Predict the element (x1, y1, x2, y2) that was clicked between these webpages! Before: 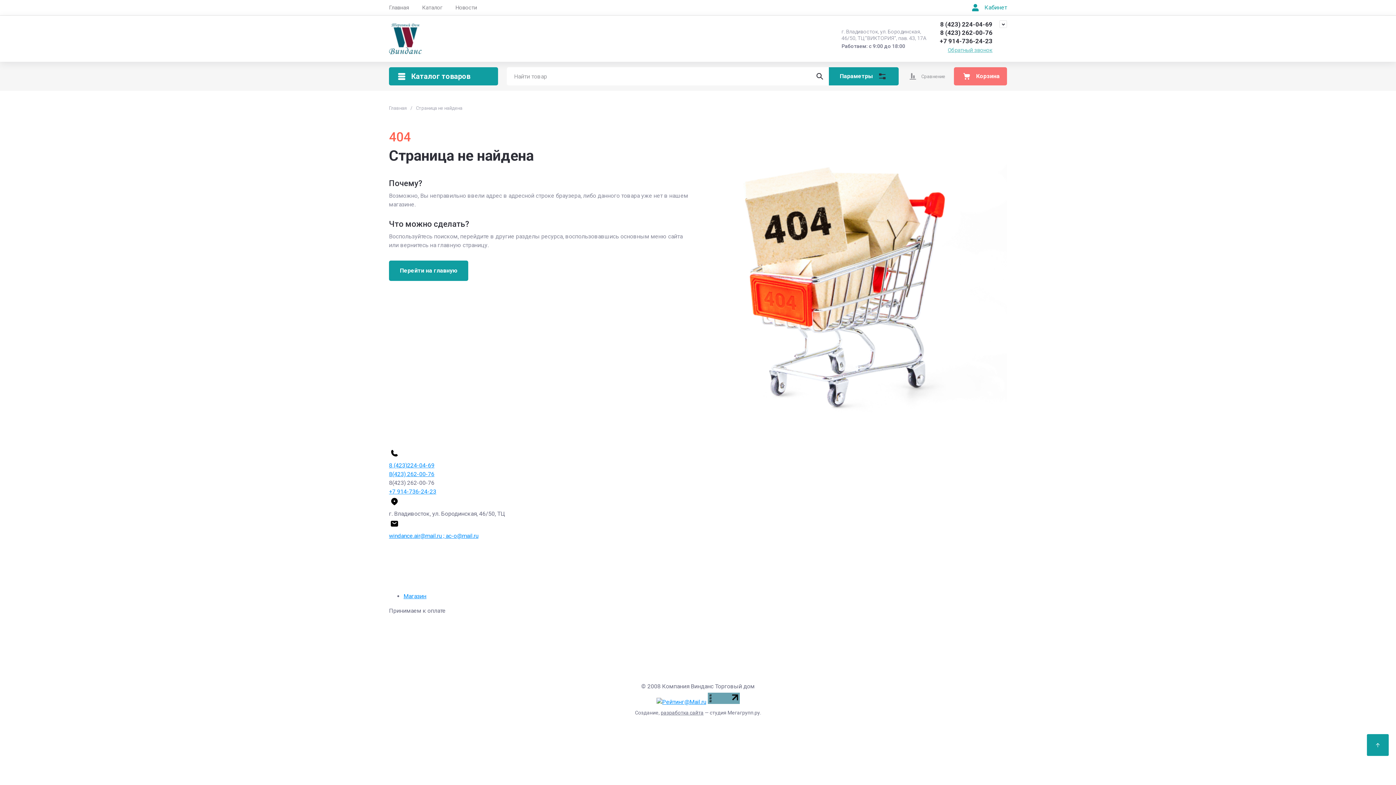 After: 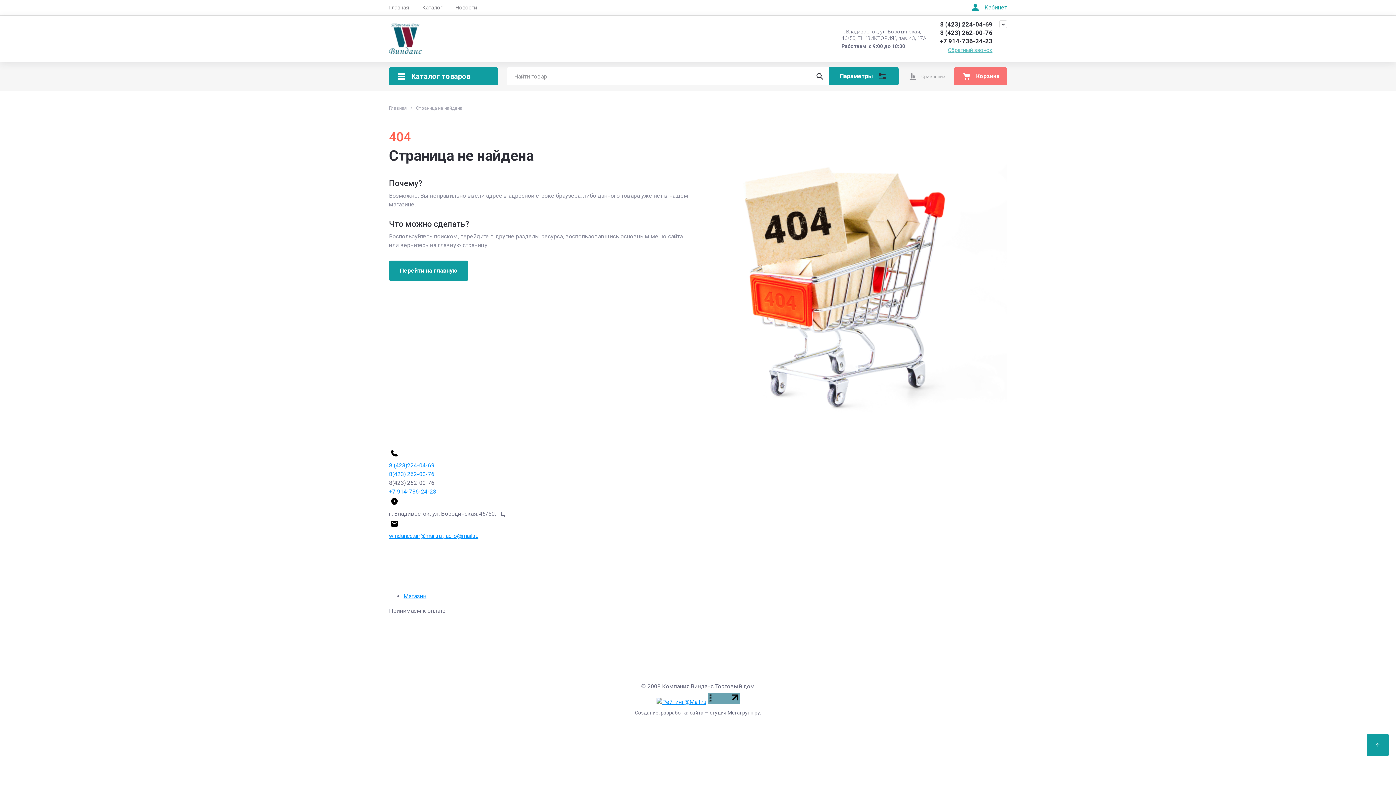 Action: bbox: (389, 470, 434, 477) label: 8(423) 262-00-76